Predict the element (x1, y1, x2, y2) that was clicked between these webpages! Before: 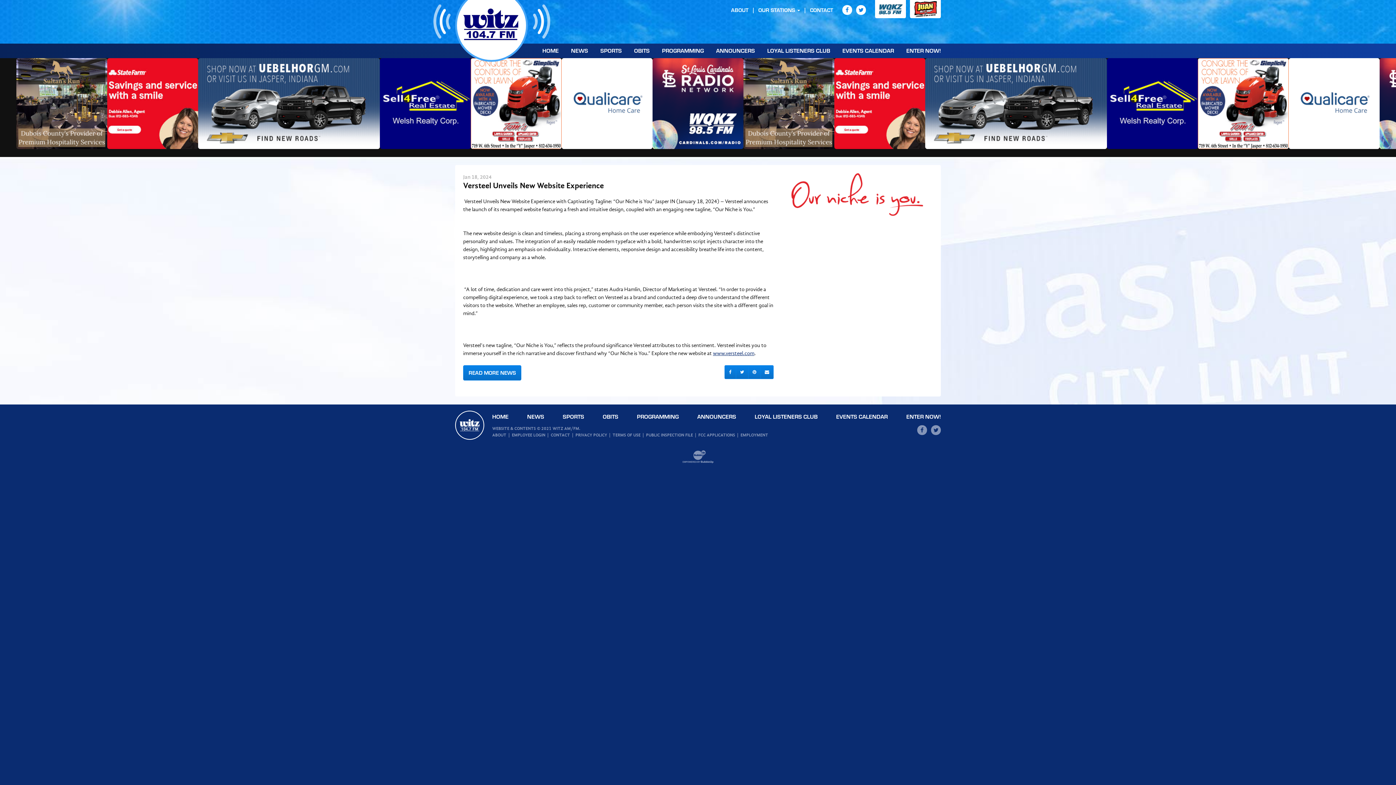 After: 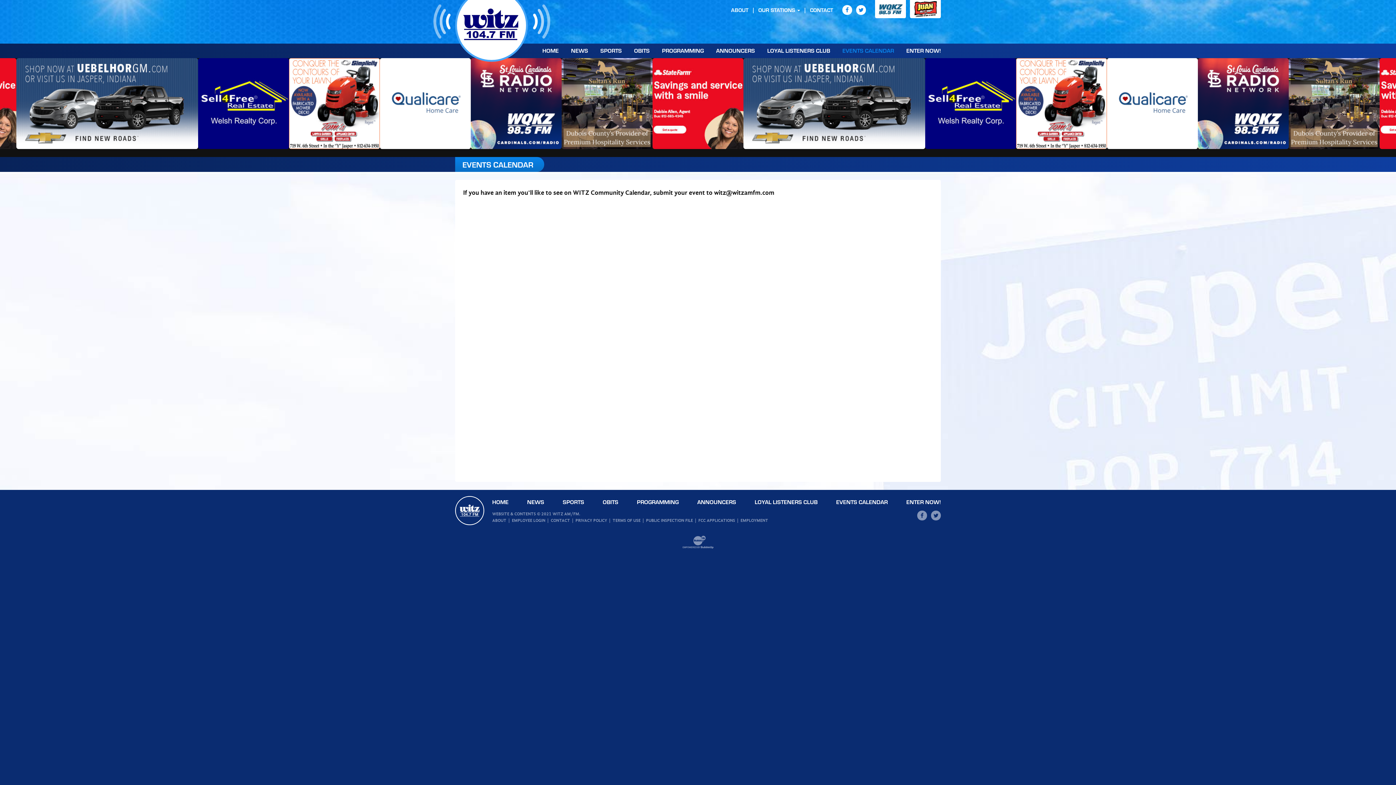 Action: bbox: (842, 43, 894, 58) label: EVENTS CALENDAR